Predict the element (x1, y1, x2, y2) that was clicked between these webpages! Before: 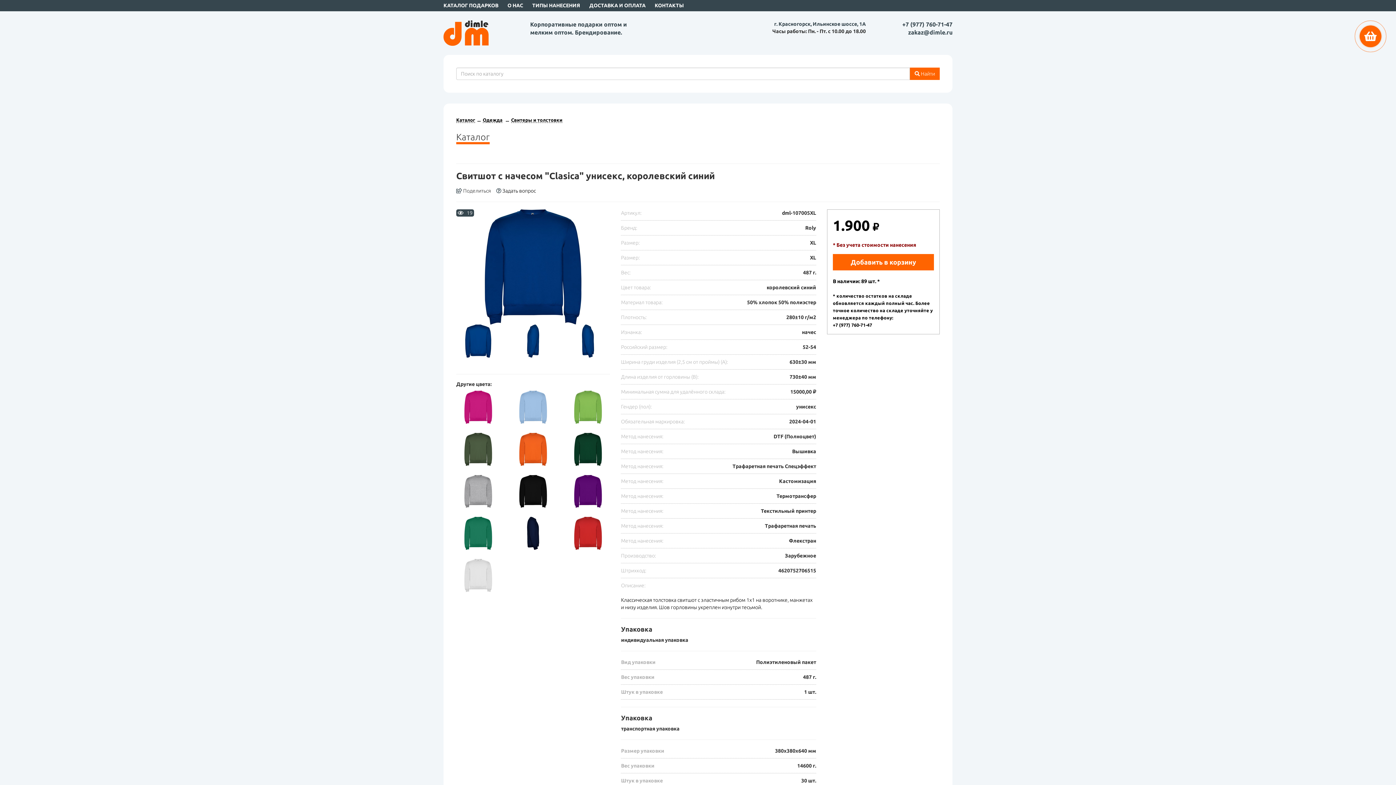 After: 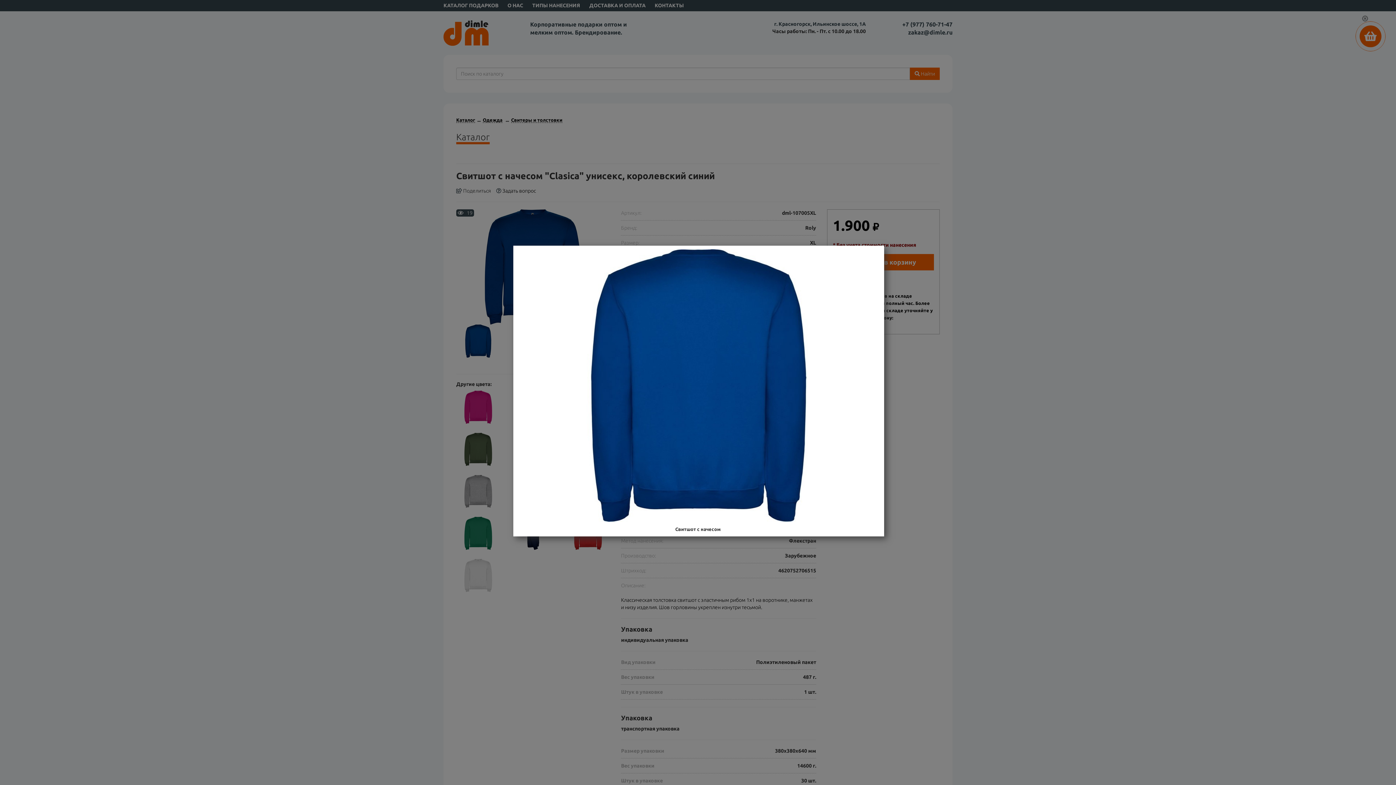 Action: bbox: (456, 324, 500, 357)